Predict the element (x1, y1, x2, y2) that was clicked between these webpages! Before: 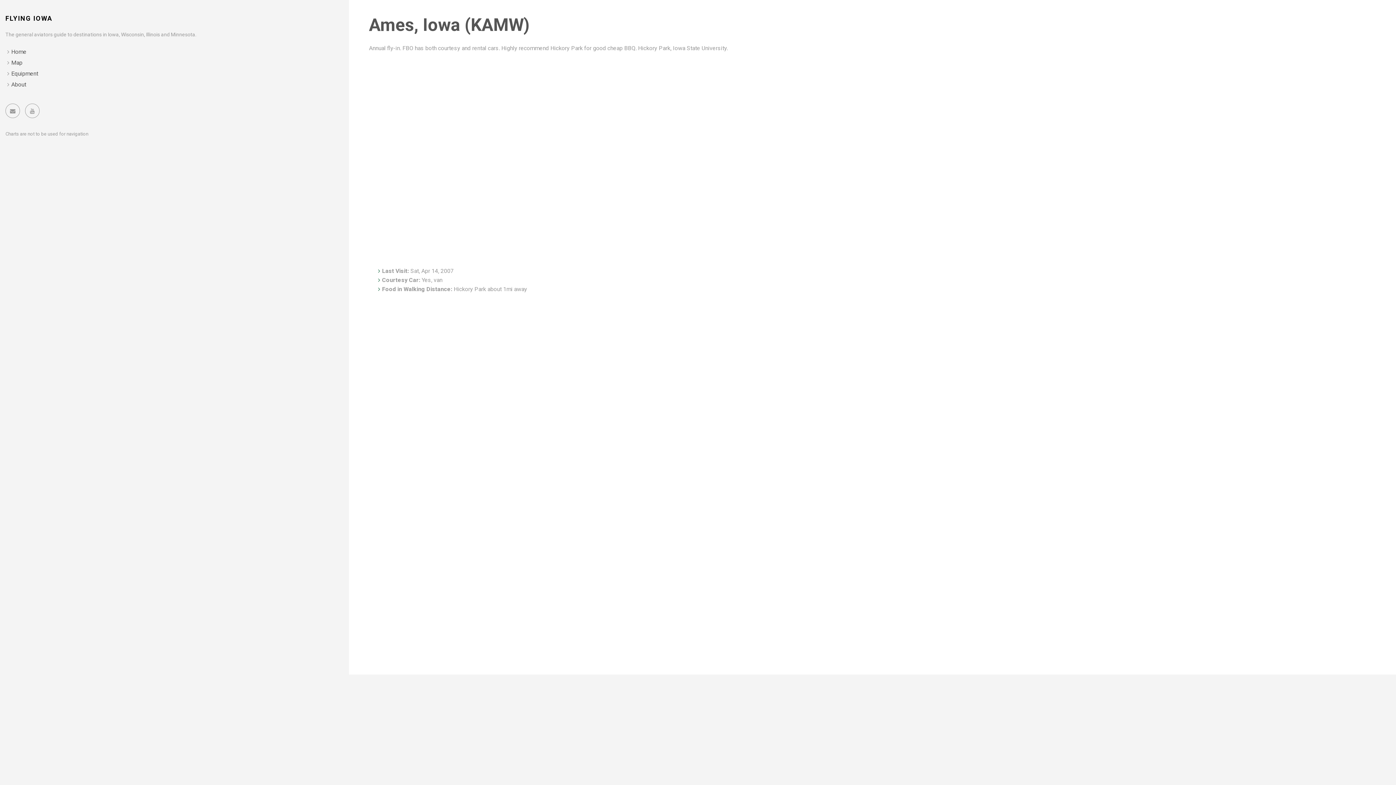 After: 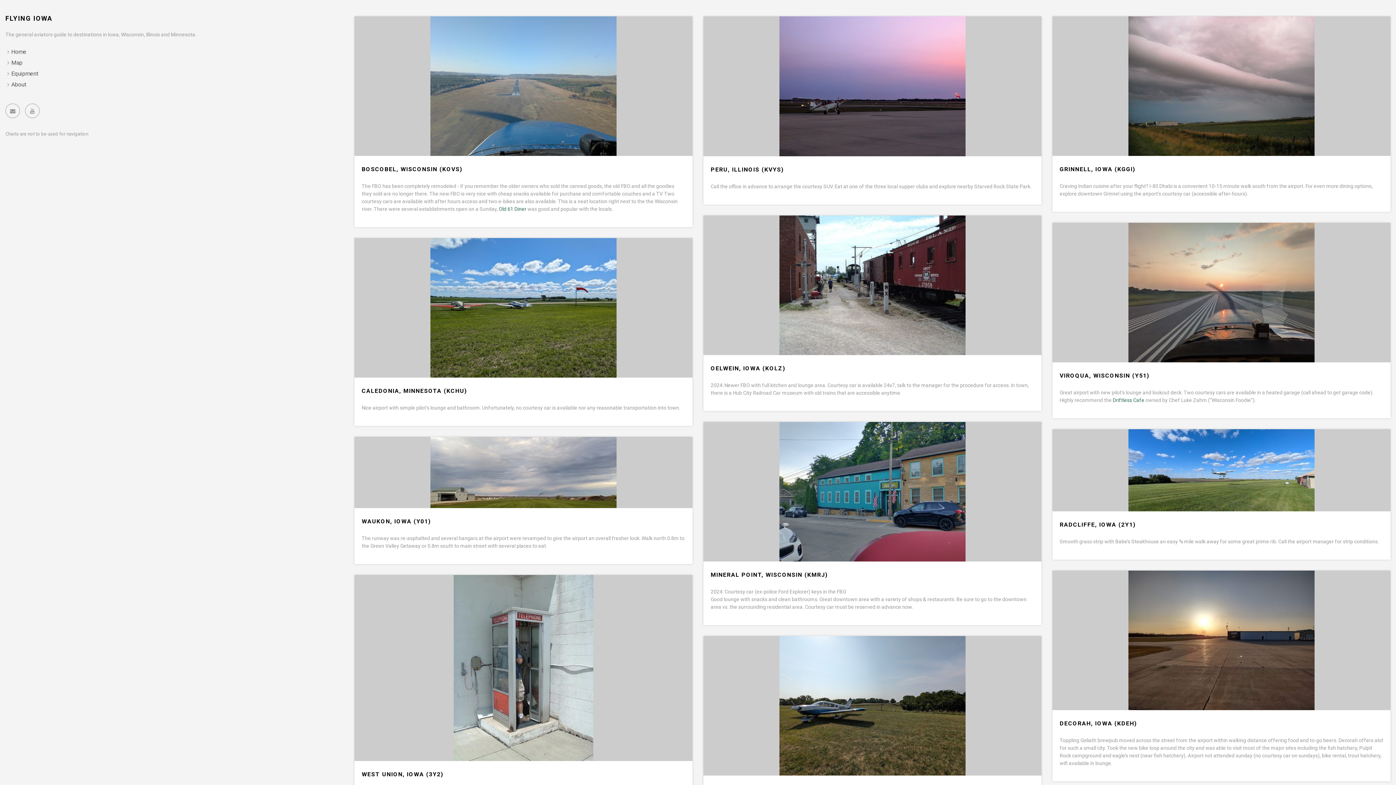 Action: label: FLYING IOWA bbox: (5, 14, 52, 22)